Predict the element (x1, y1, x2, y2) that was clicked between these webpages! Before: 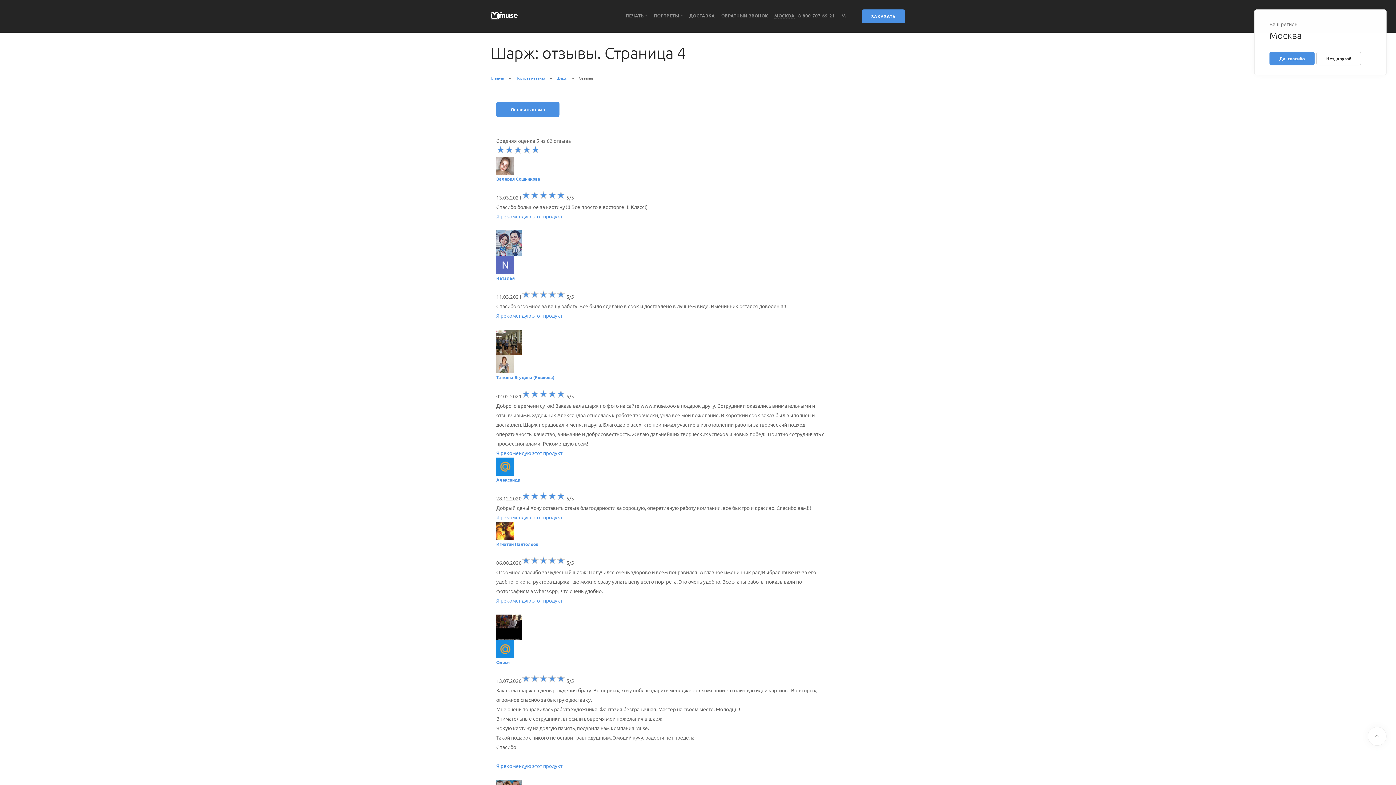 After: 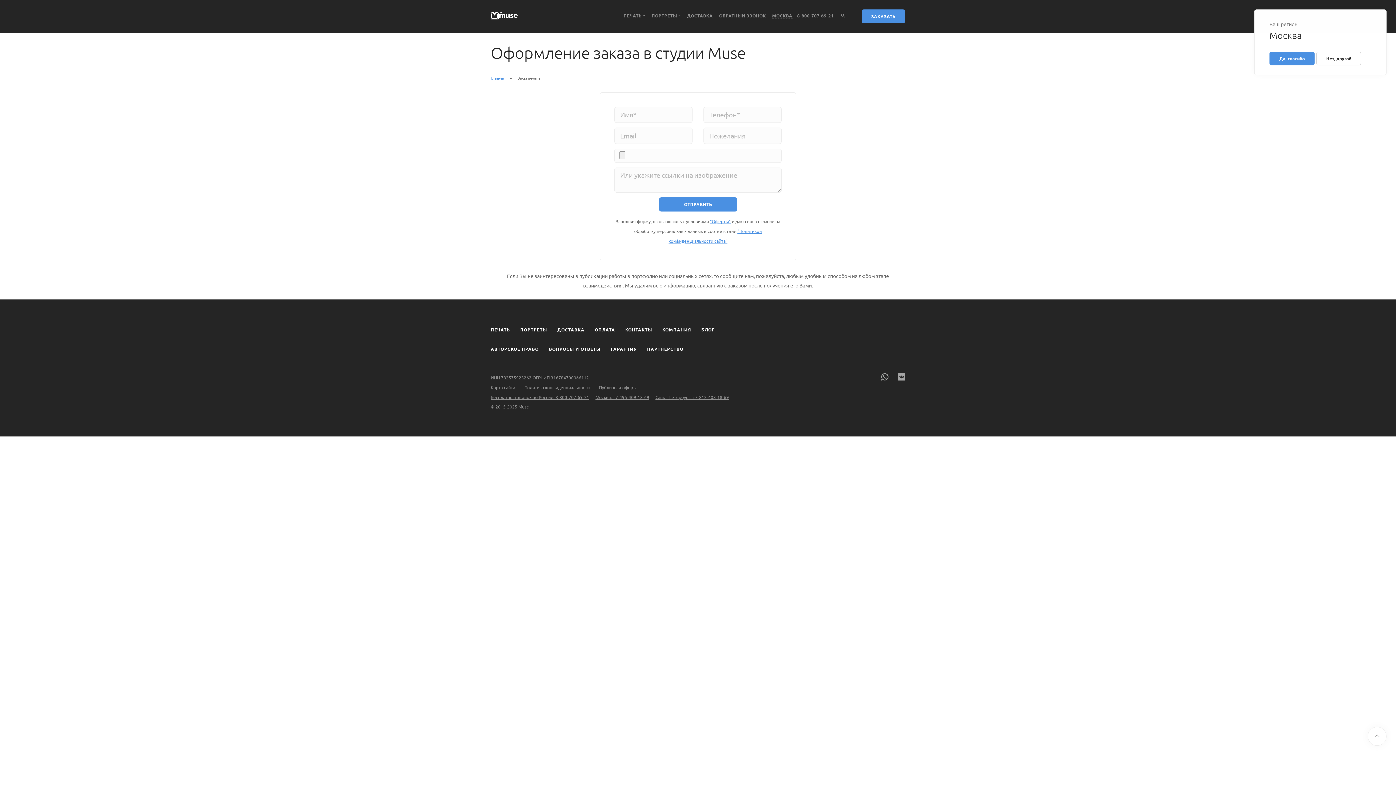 Action: label: ЗАКАЗАТЬ bbox: (861, 9, 905, 23)